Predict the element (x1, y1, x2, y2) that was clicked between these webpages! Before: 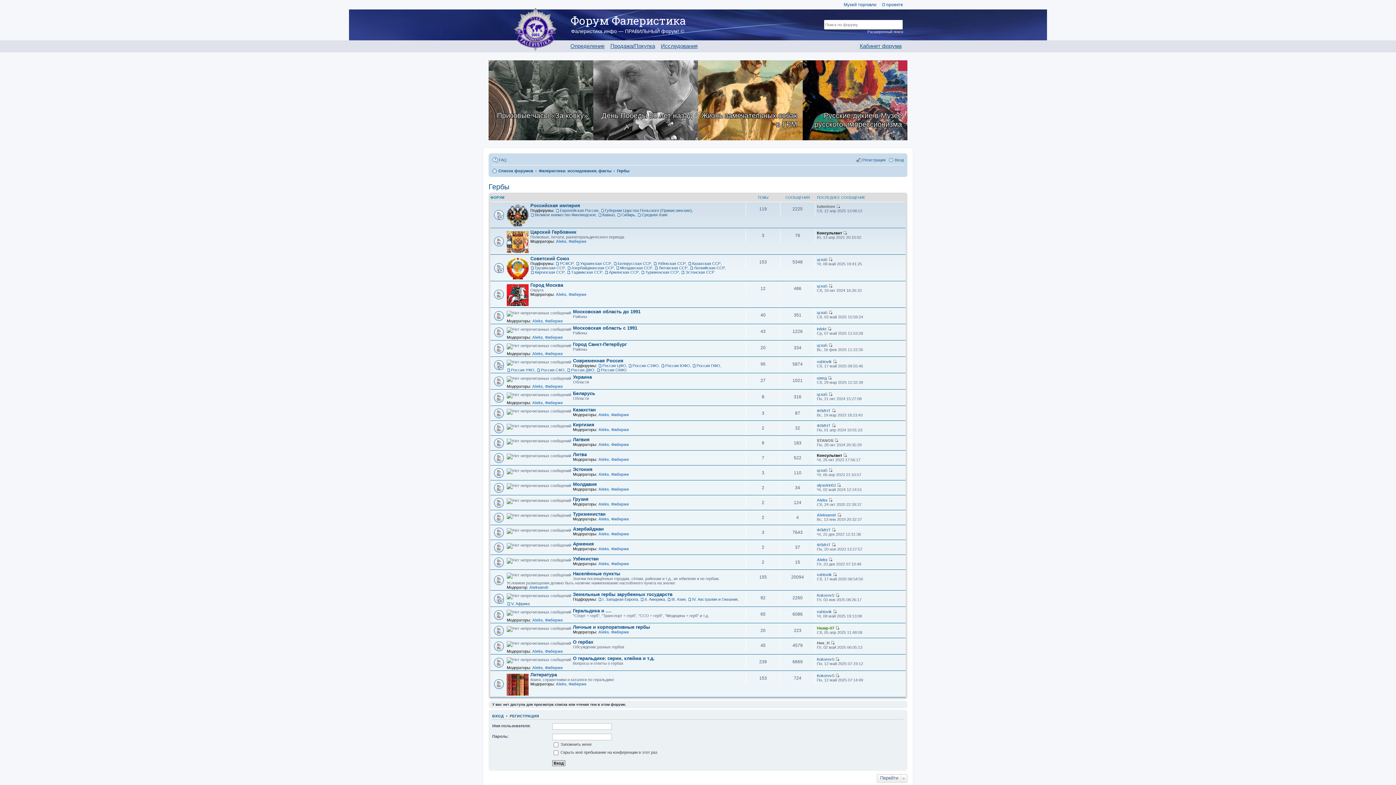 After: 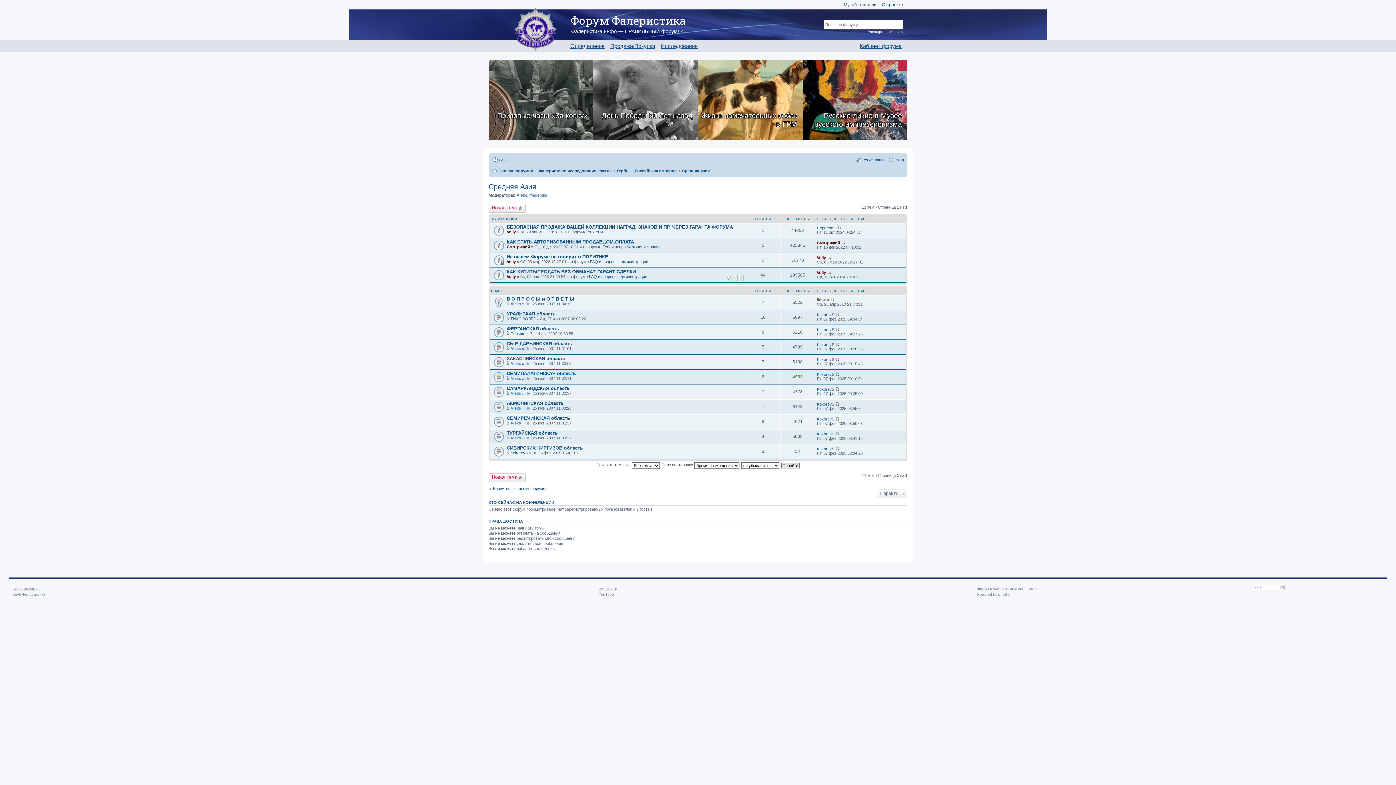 Action: label: Средняя Азия bbox: (637, 212, 667, 217)